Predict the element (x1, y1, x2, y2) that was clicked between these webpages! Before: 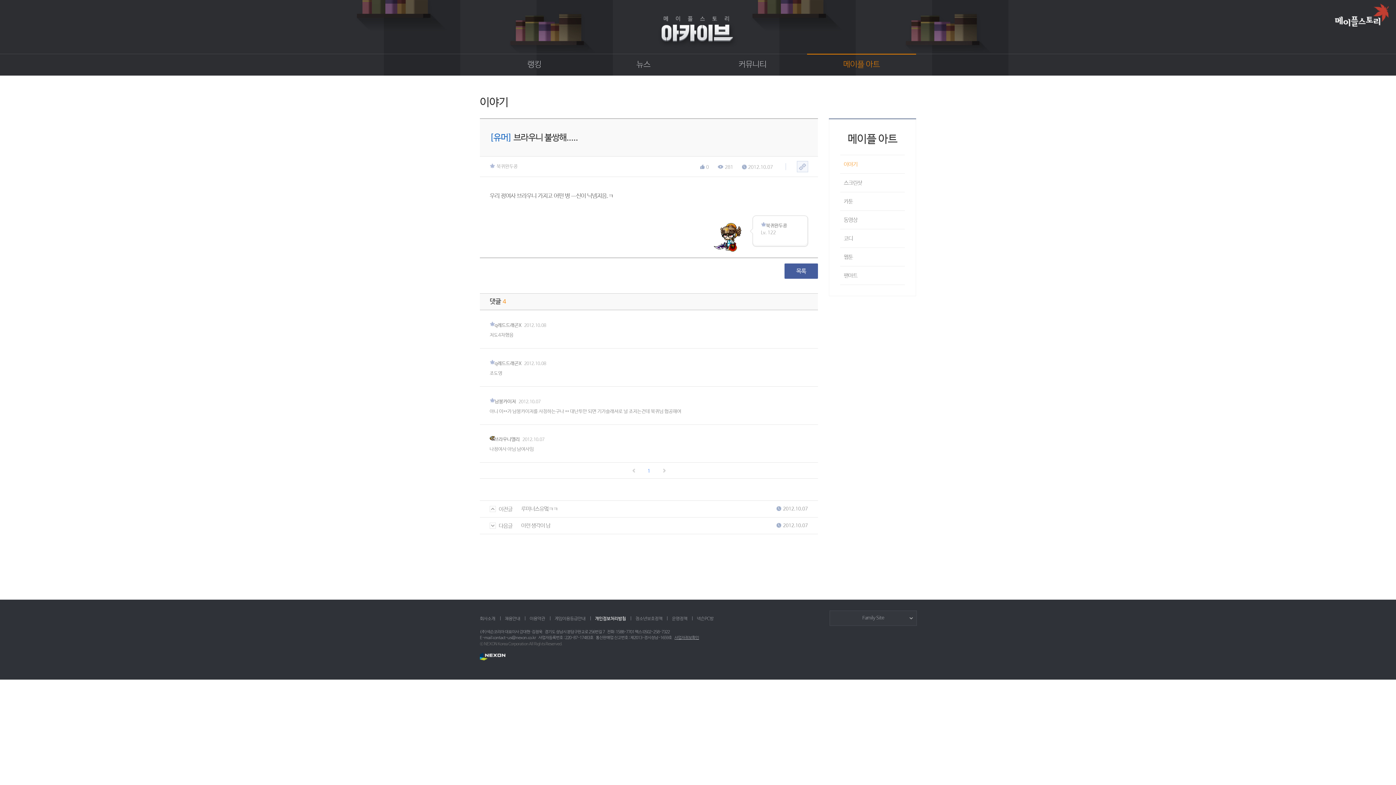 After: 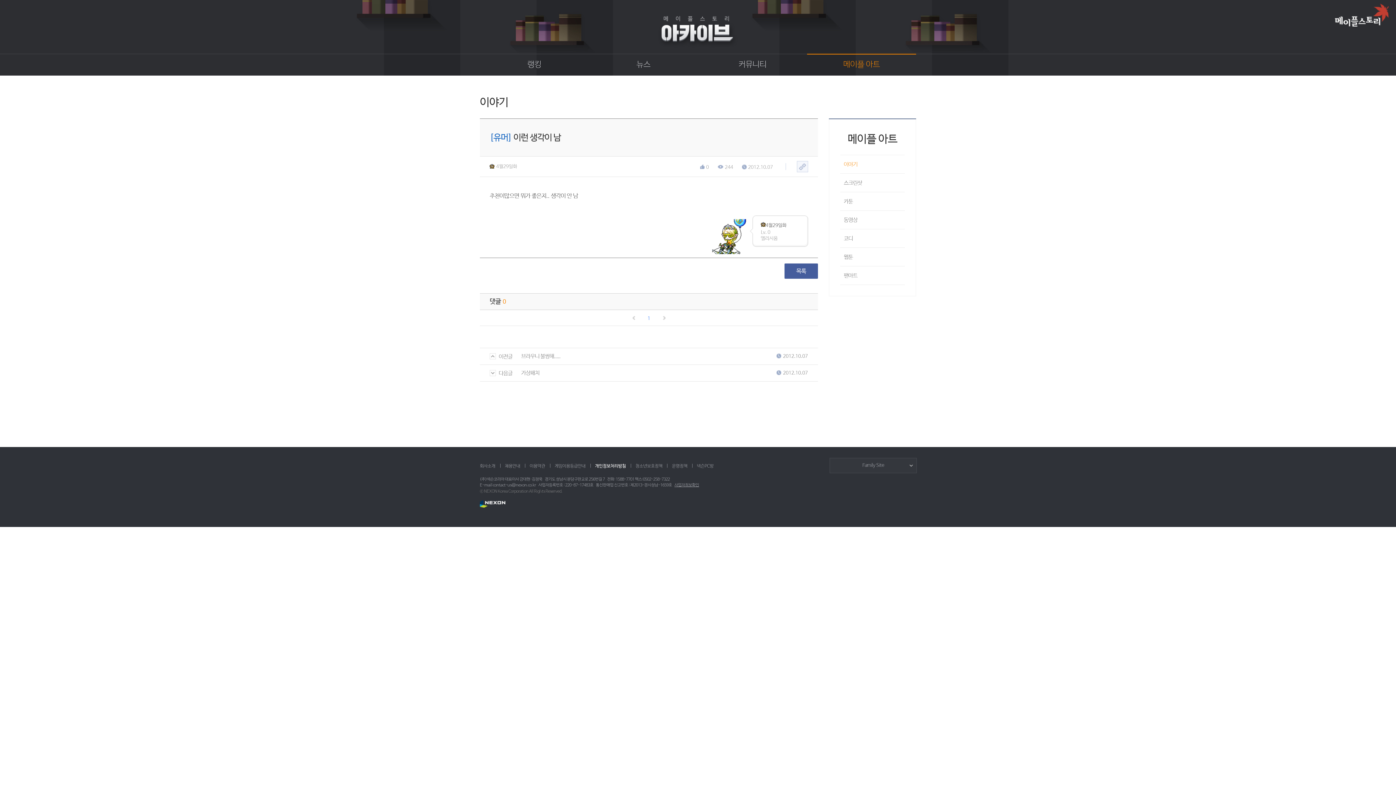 Action: label: 이런 생각이 남 bbox: (521, 517, 550, 534)